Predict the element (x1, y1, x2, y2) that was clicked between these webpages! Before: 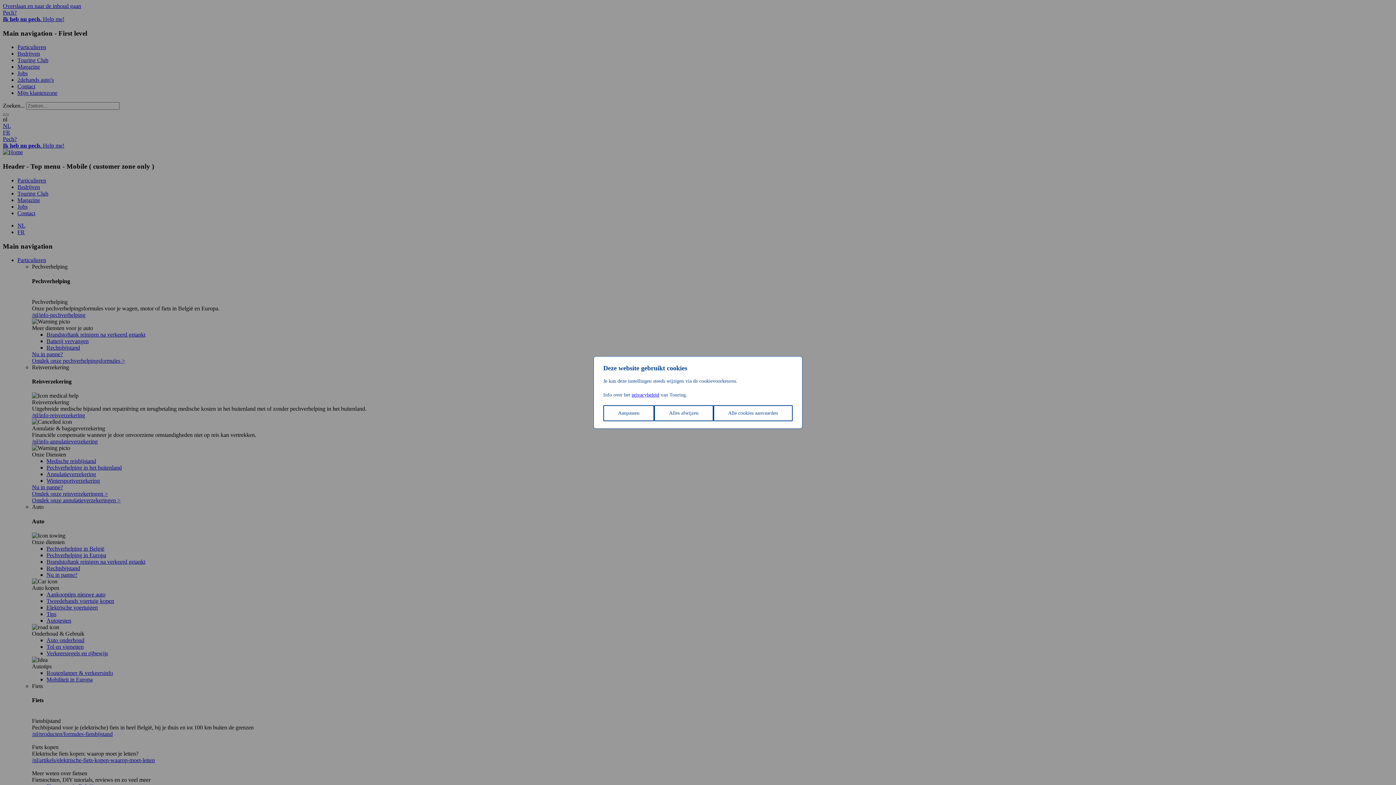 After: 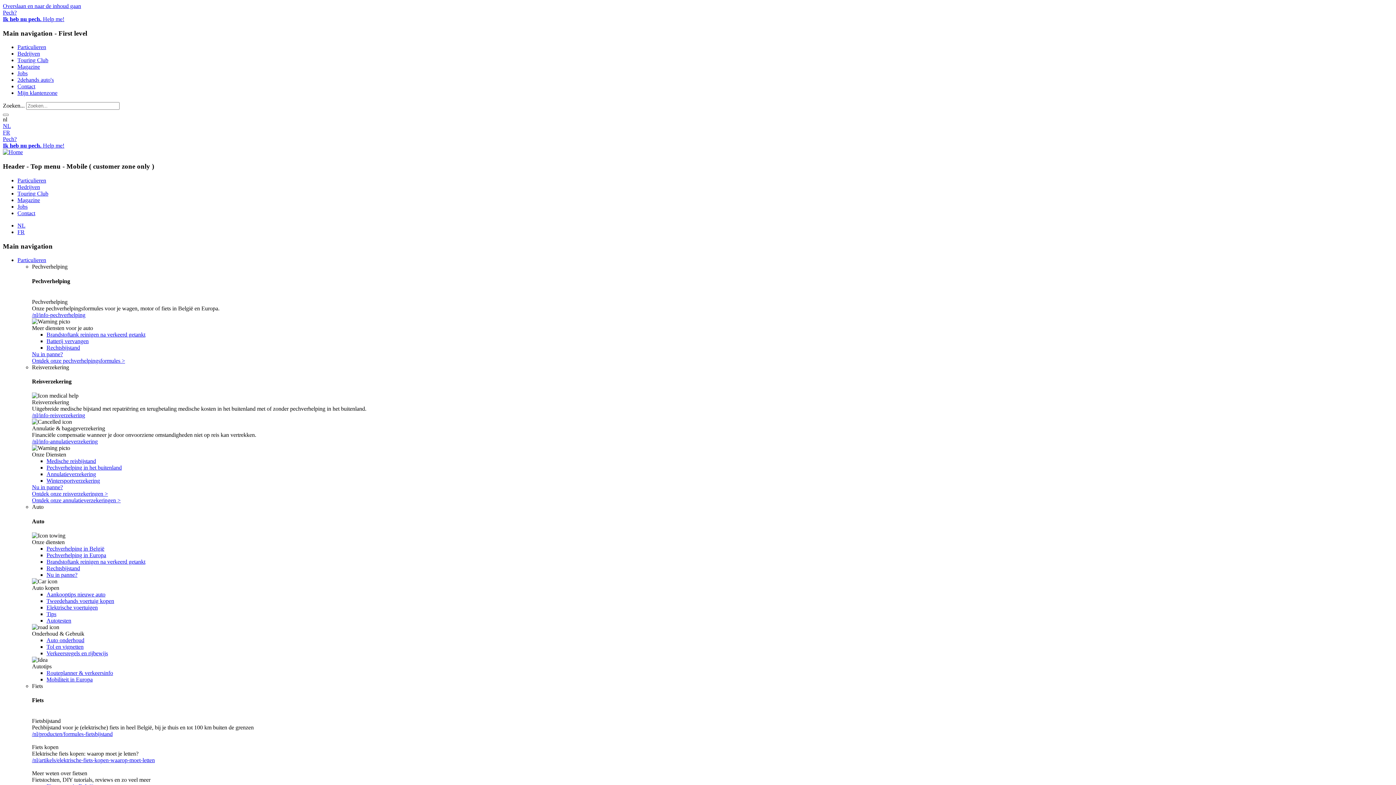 Action: label: Alle cookies aanvaarden bbox: (713, 405, 792, 421)